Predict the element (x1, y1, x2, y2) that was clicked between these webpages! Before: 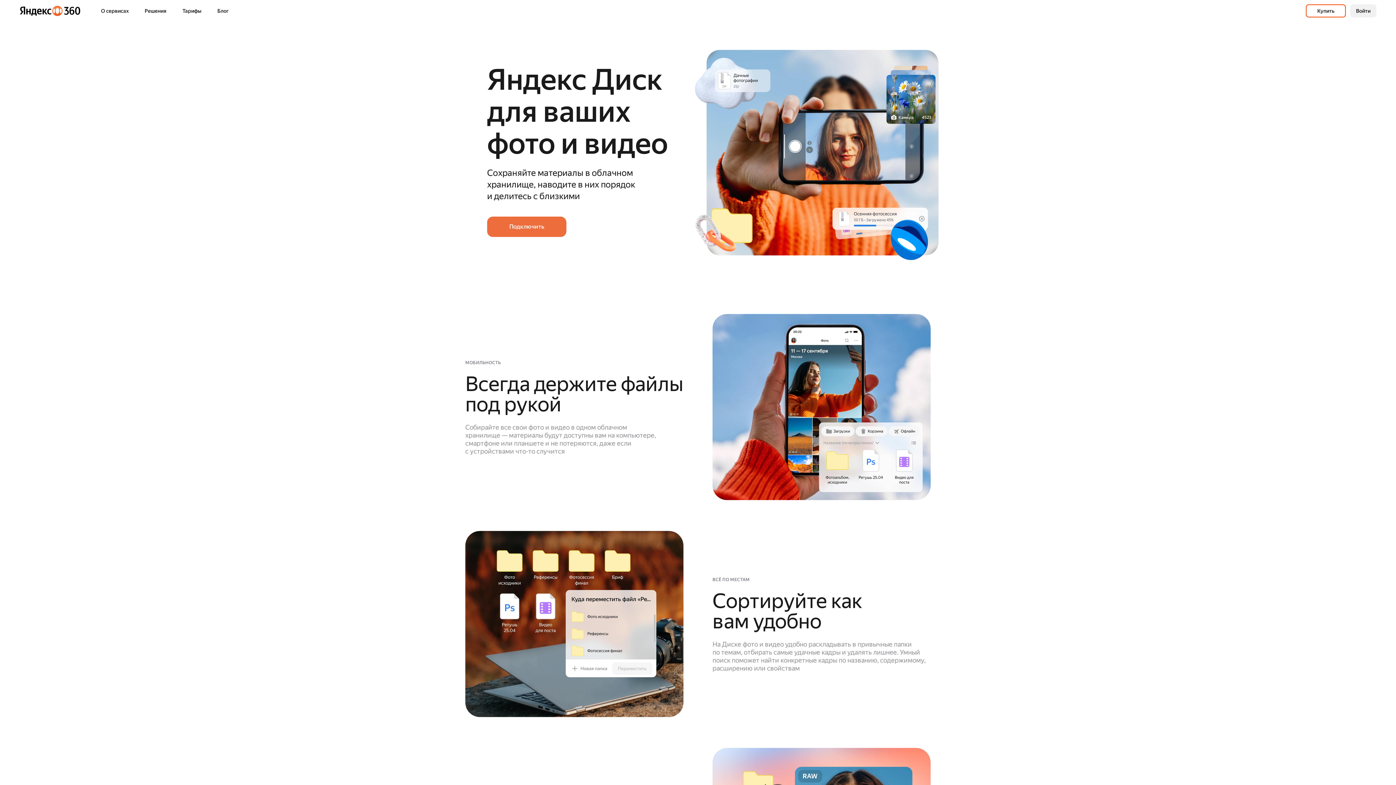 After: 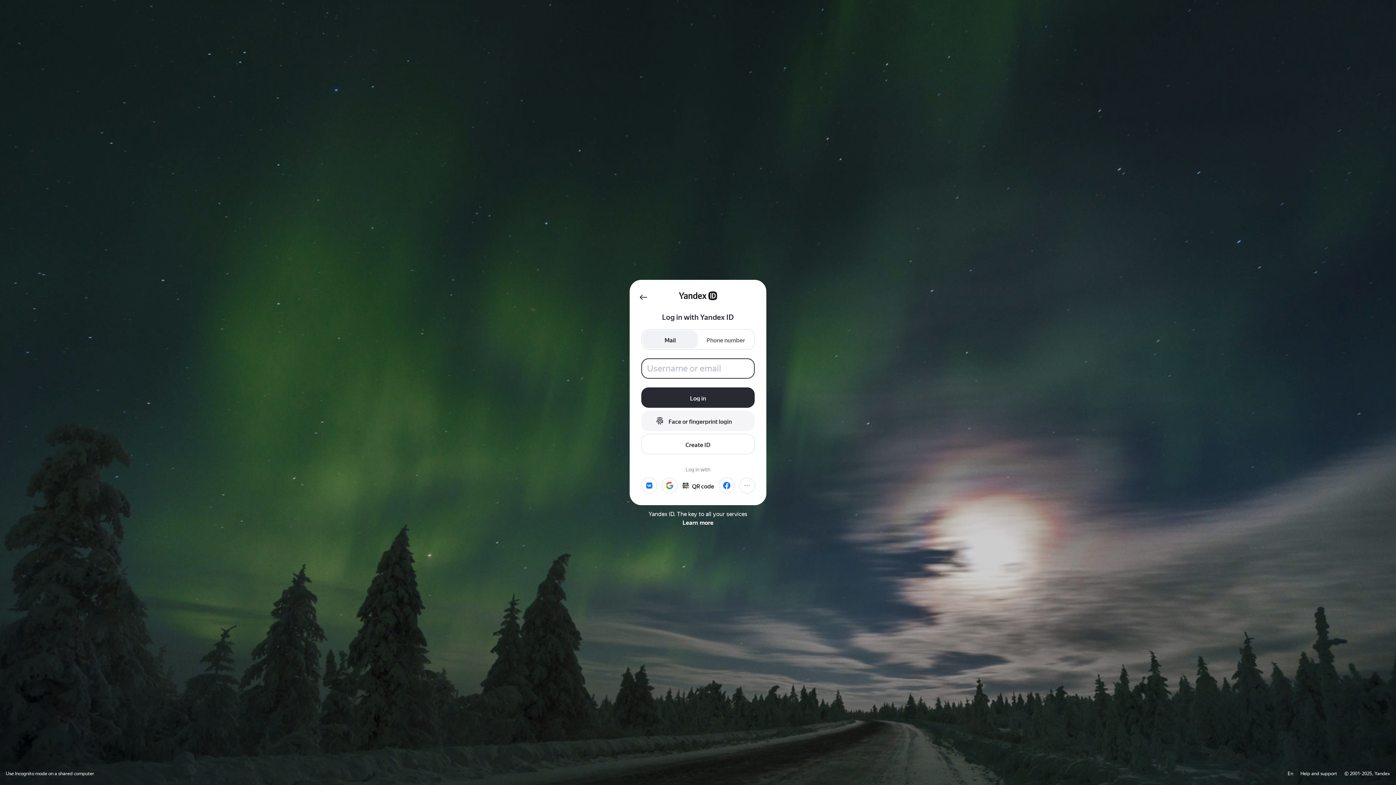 Action: bbox: (1306, 4, 1346, 17) label: Купить